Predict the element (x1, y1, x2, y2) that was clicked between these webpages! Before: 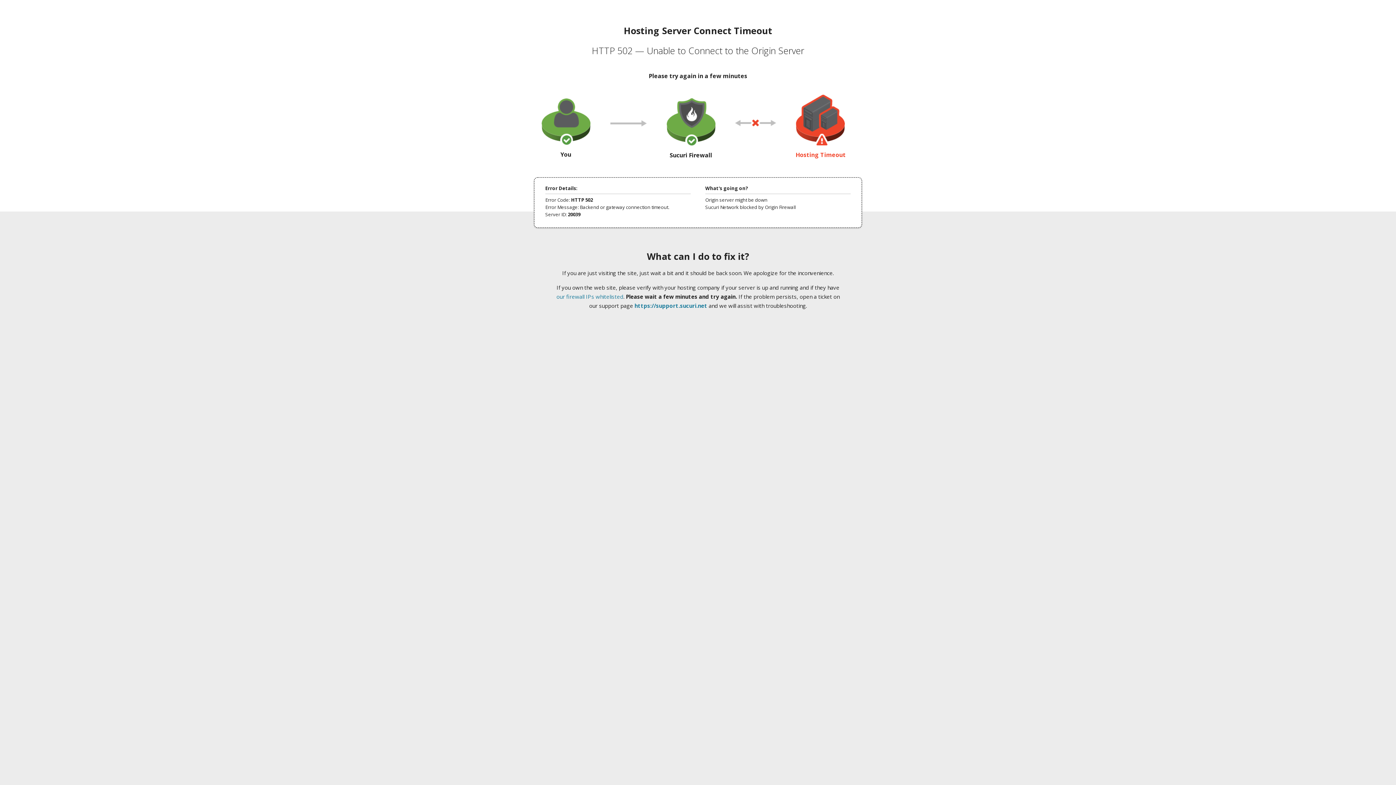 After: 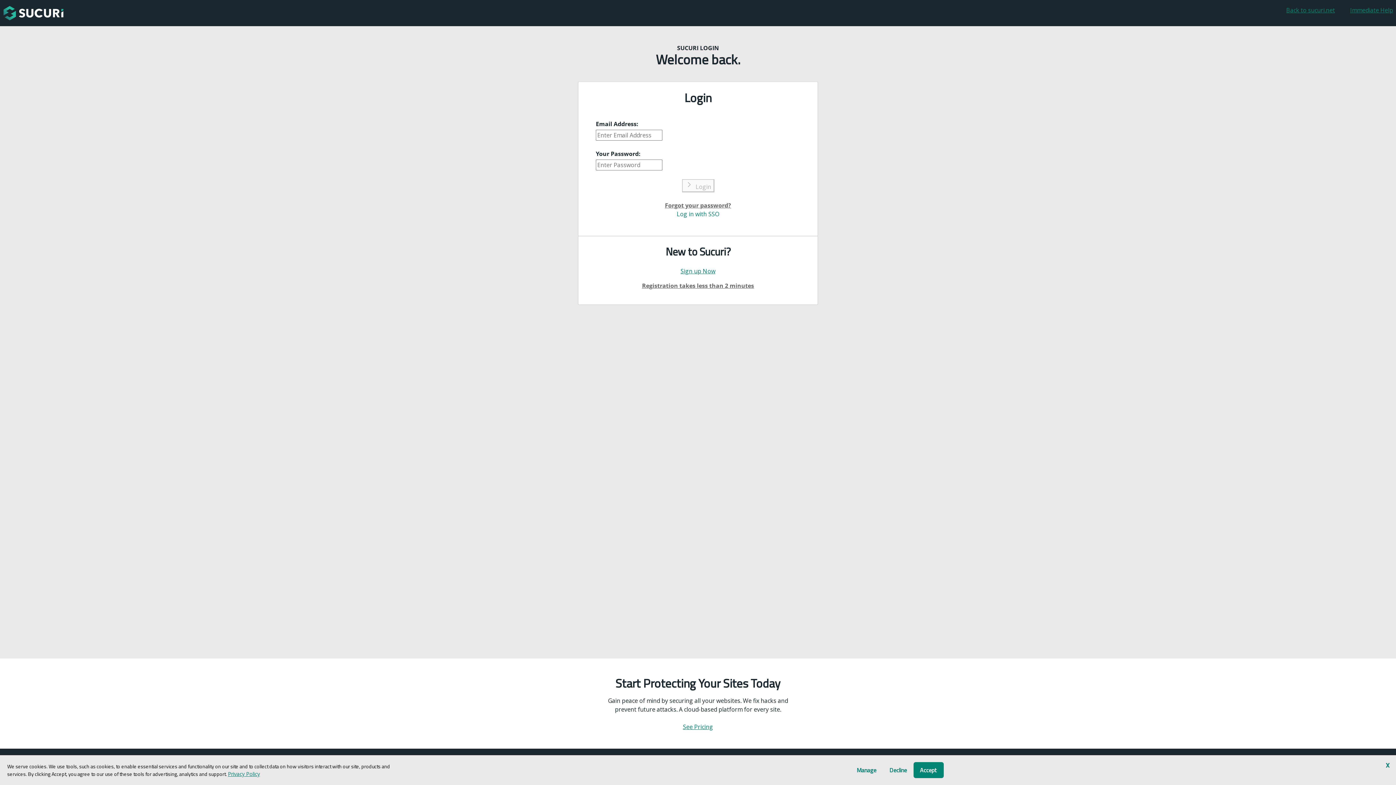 Action: bbox: (634, 302, 707, 309) label: https://support.sucuri.net